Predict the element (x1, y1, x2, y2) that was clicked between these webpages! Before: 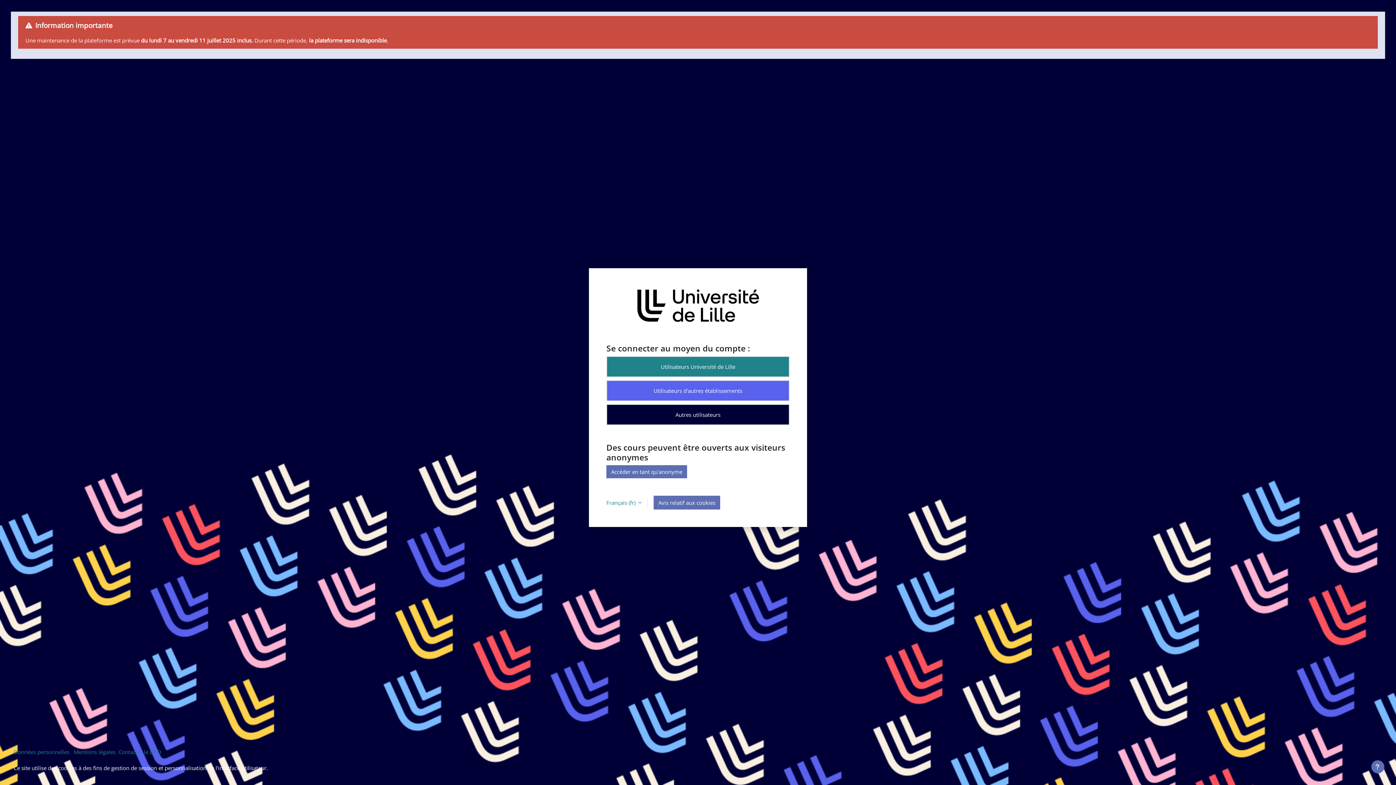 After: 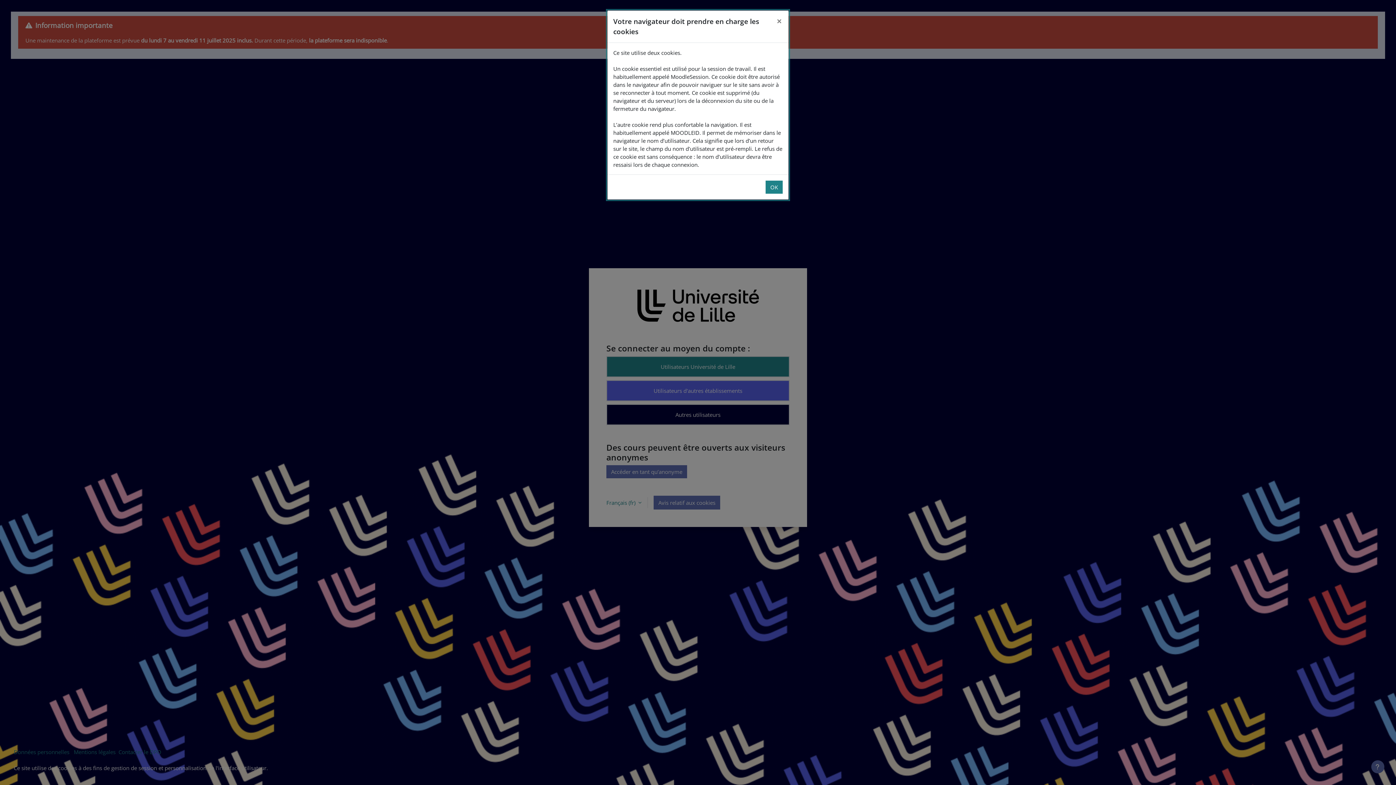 Action: bbox: (653, 495, 720, 509) label: Avis relatif aux cookies